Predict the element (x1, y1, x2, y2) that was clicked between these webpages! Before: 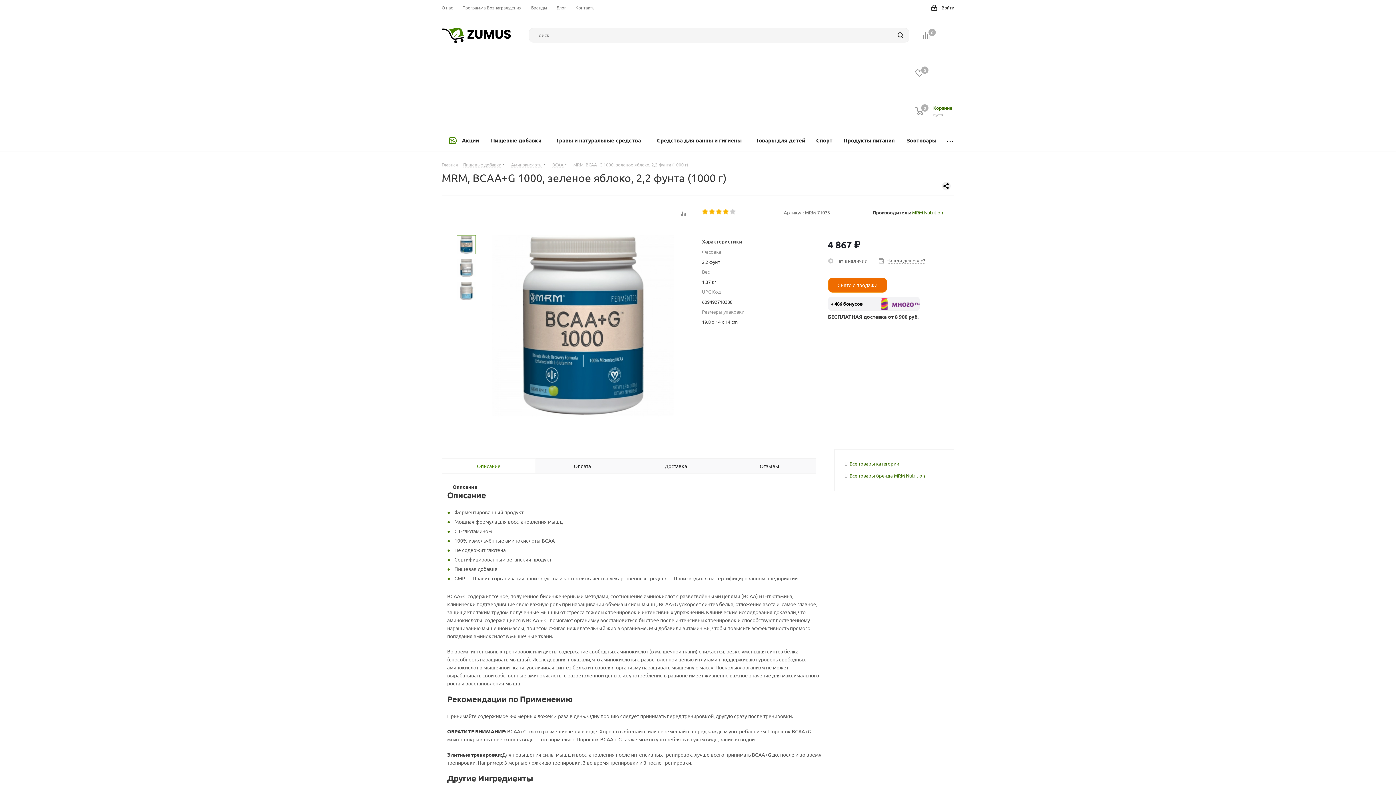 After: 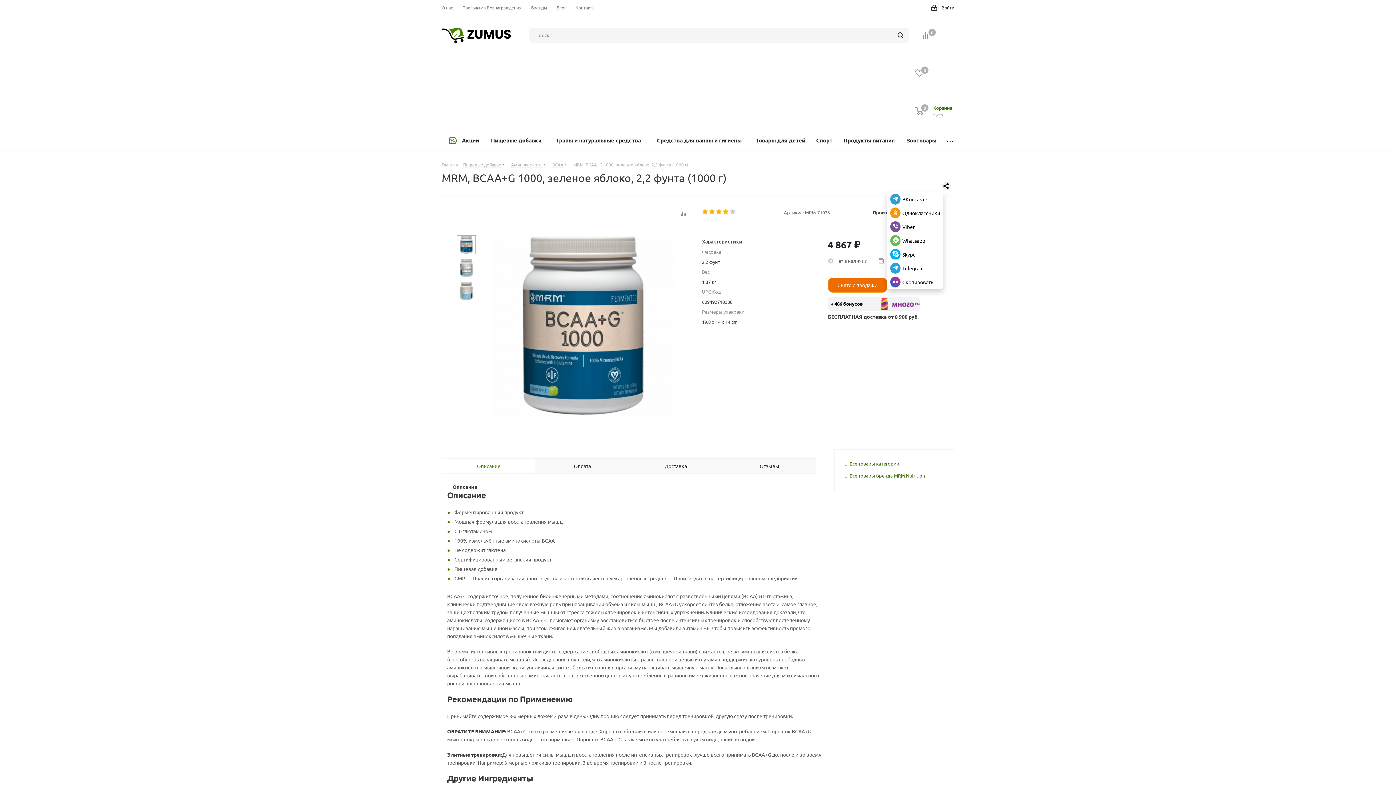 Action: bbox: (942, 181, 950, 190)